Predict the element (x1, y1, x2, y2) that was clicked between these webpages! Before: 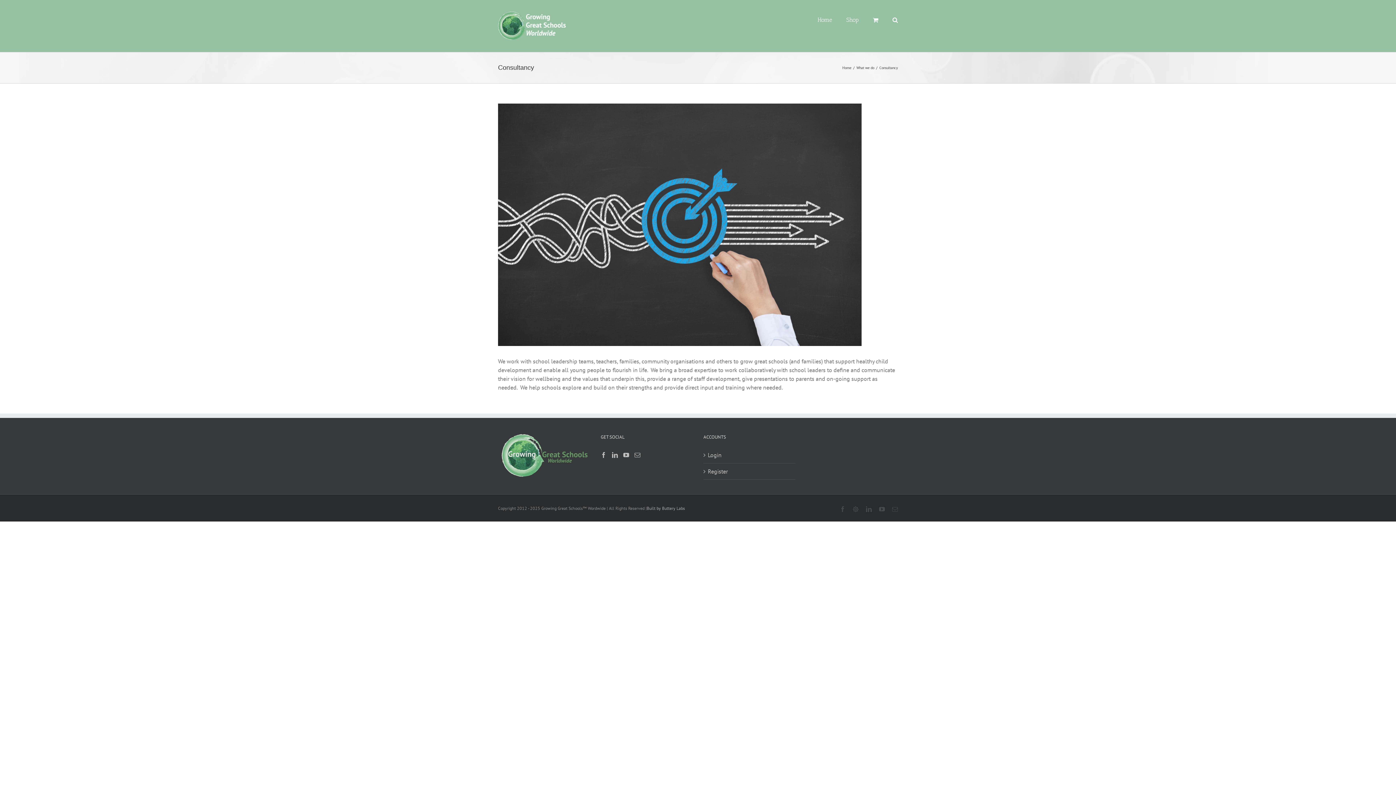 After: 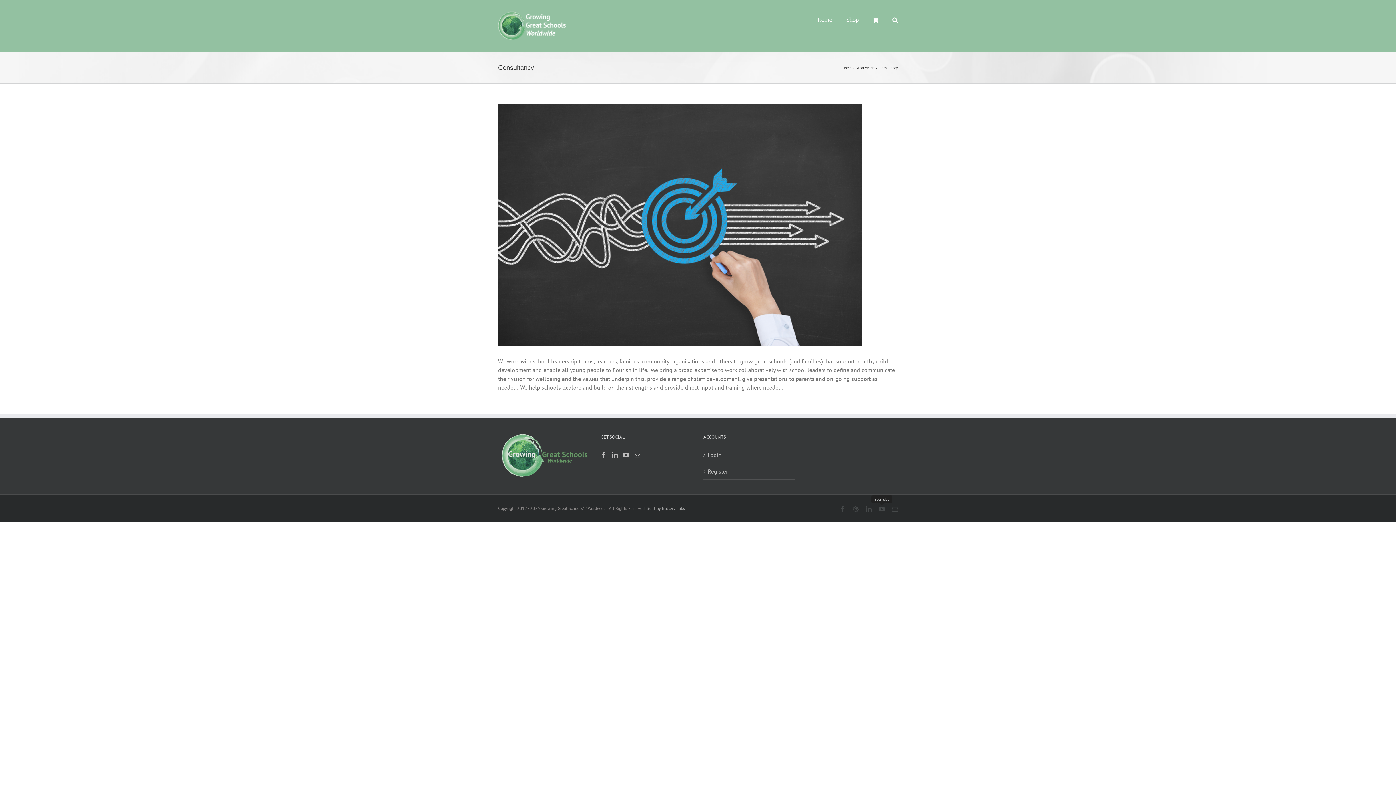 Action: bbox: (879, 506, 885, 512) label: YouTube